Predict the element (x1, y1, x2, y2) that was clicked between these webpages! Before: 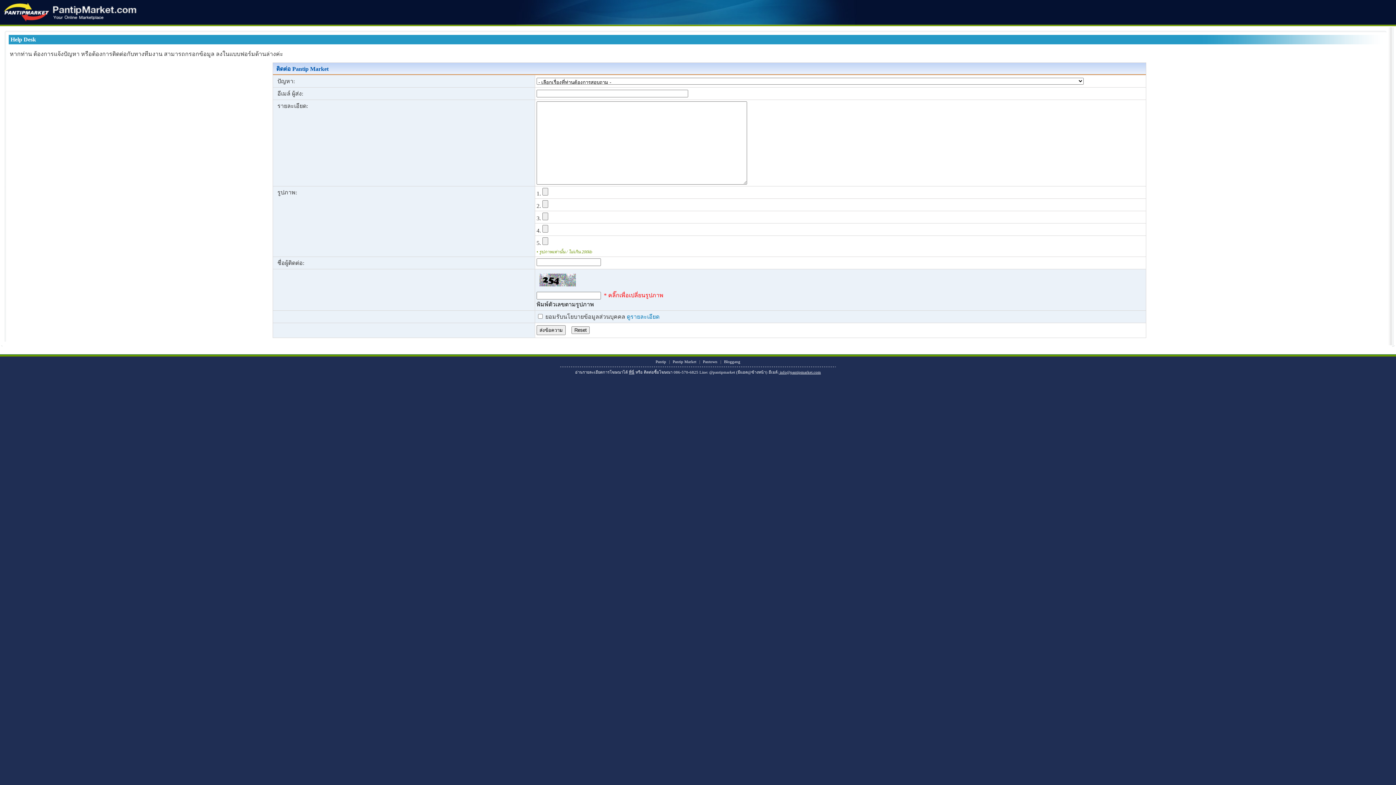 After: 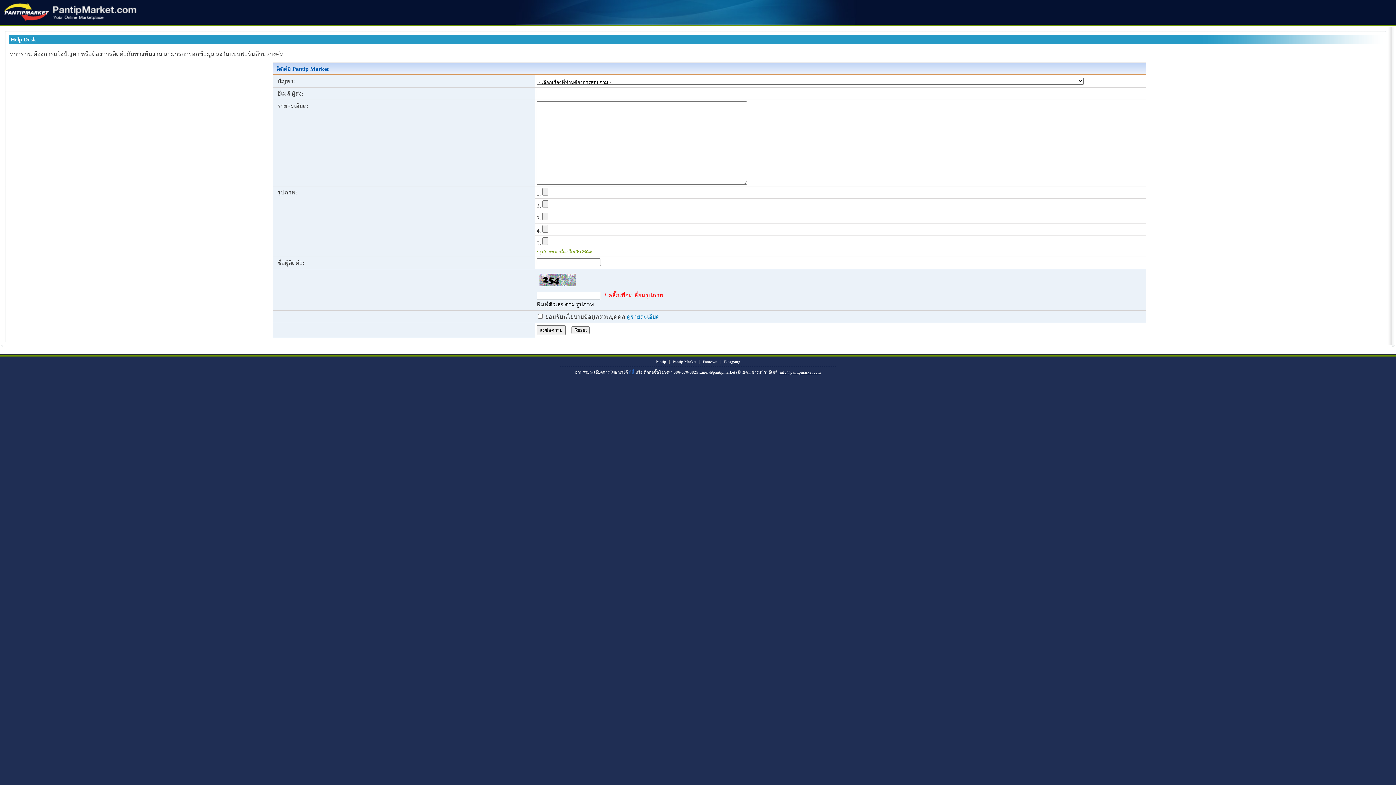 Action: label: ที่นี่ bbox: (629, 370, 634, 374)